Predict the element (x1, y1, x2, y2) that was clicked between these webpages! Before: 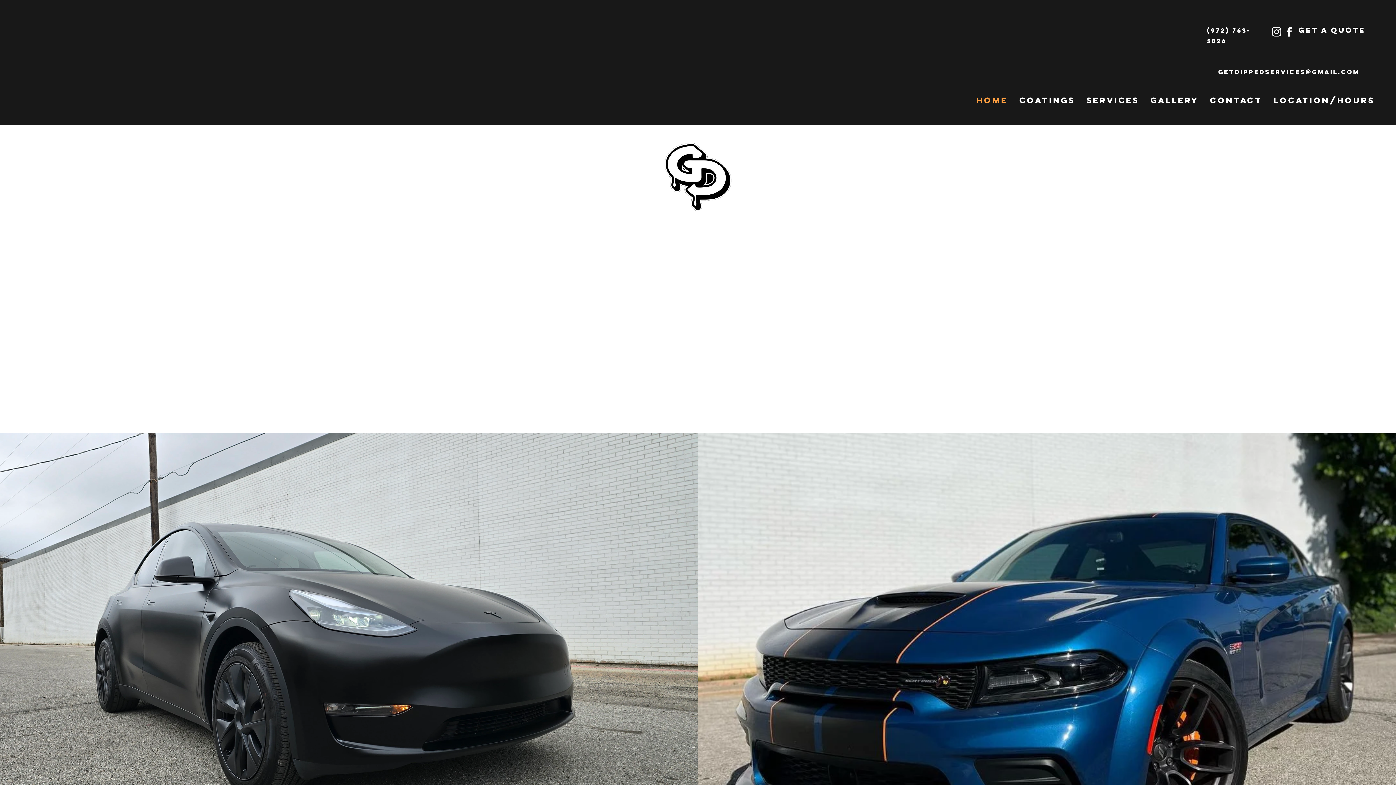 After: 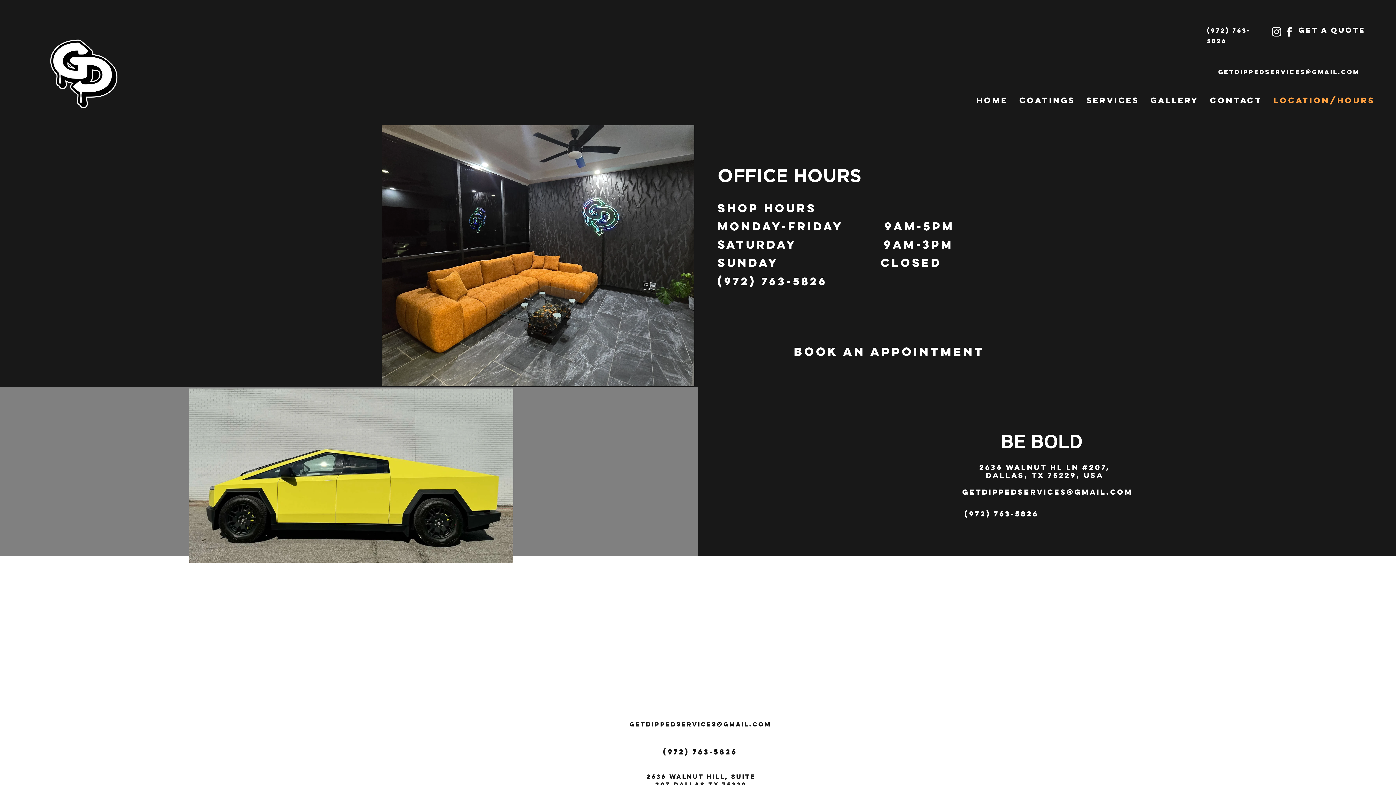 Action: bbox: (1268, 92, 1380, 108) label: Location/Hours